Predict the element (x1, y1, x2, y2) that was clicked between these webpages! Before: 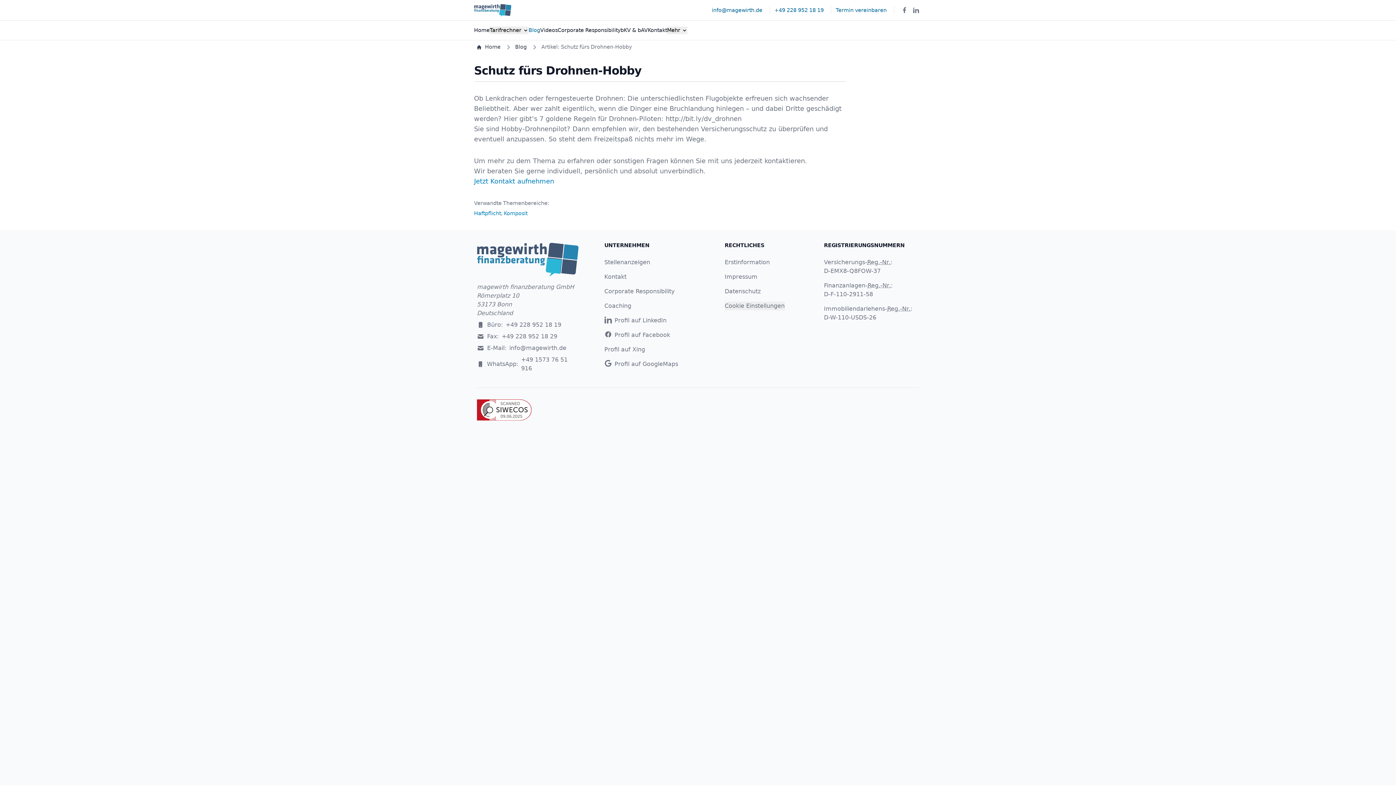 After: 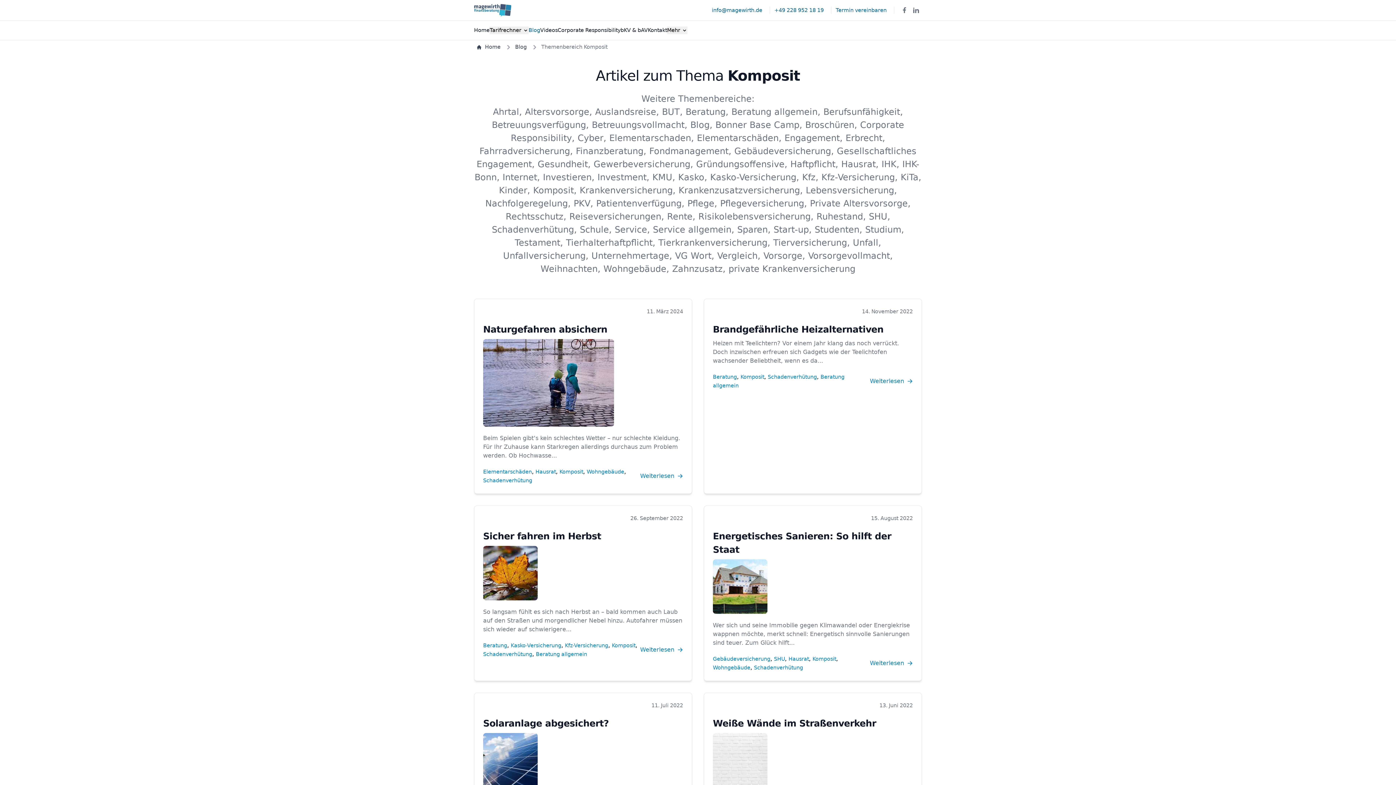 Action: label: Komposit bbox: (504, 208, 527, 218)